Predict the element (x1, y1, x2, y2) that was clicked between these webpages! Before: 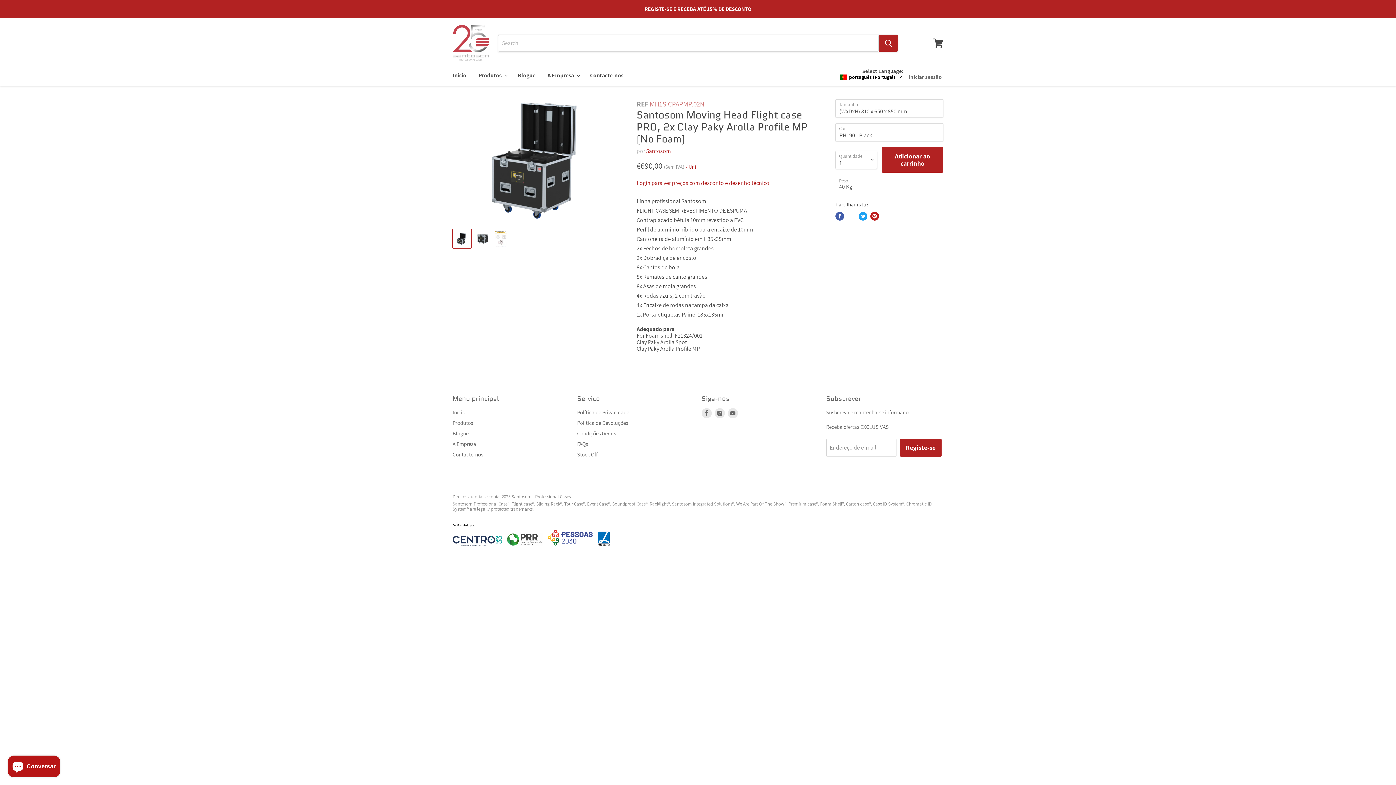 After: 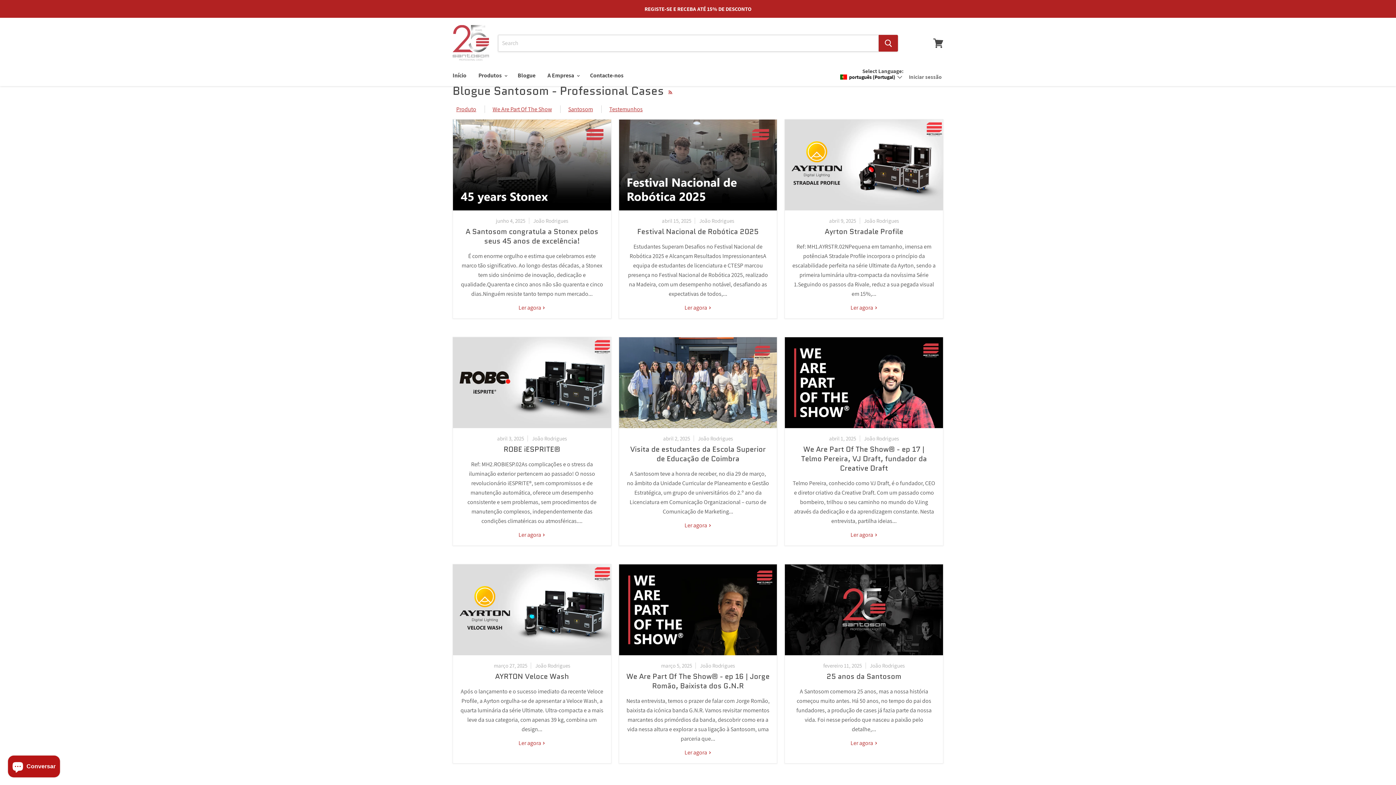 Action: bbox: (512, 68, 541, 83) label: Blogue